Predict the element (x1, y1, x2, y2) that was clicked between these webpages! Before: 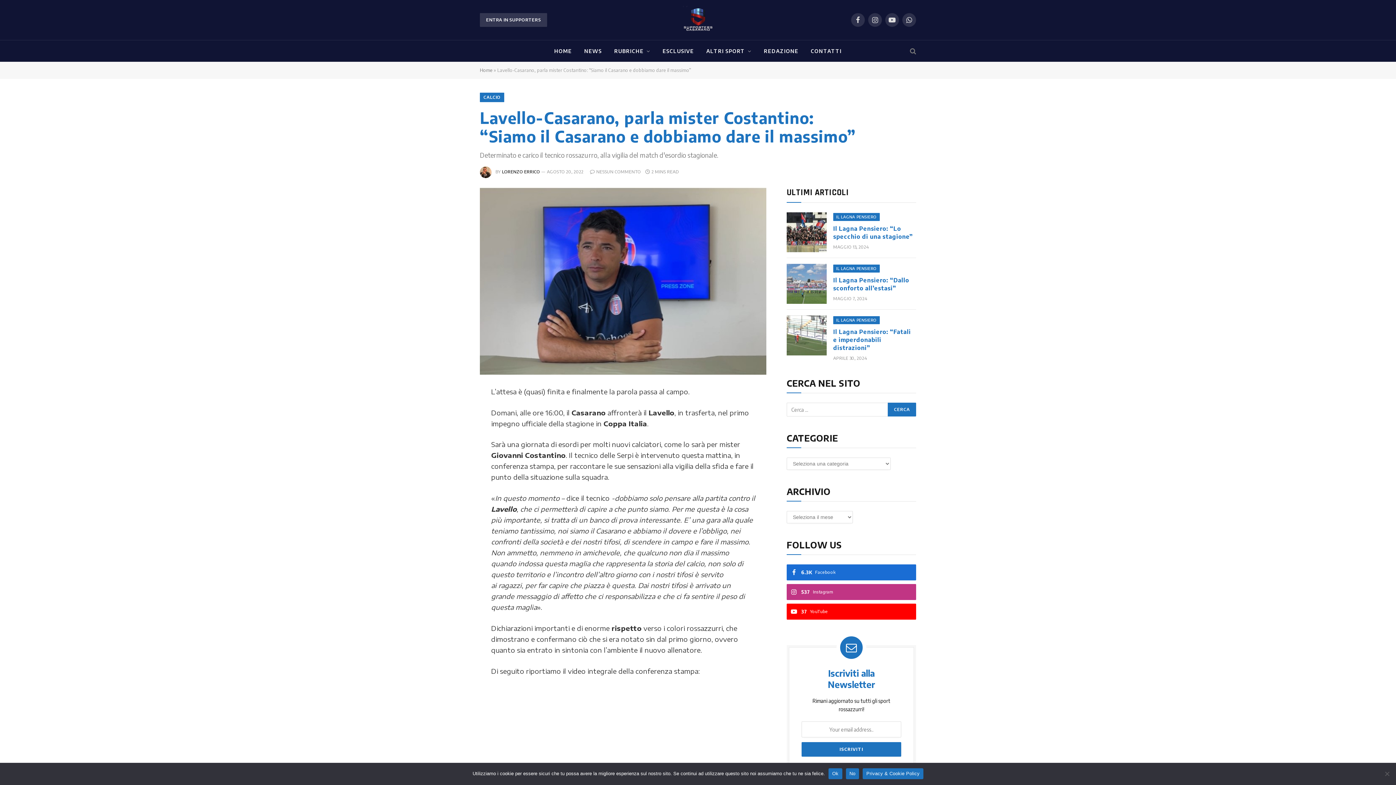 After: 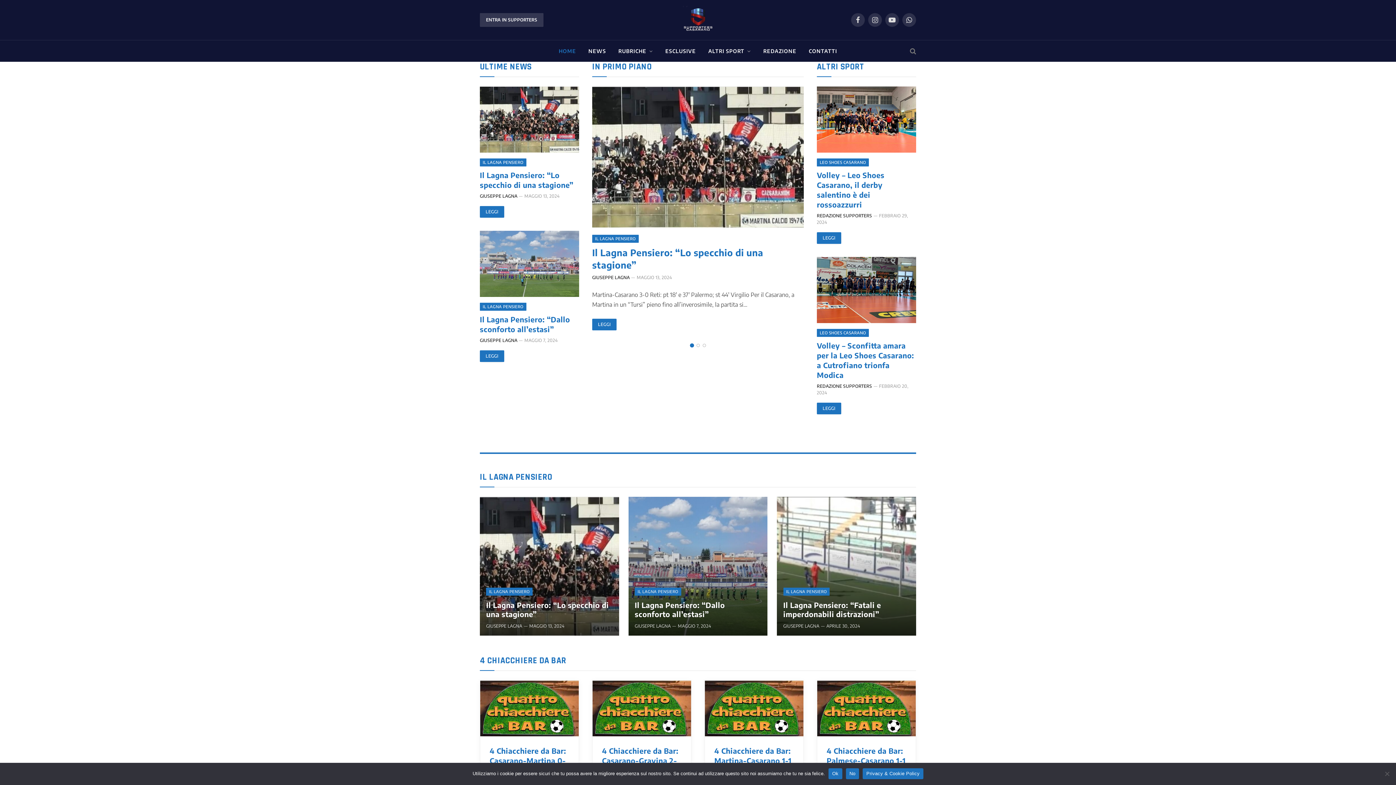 Action: bbox: (480, 67, 492, 73) label: Home